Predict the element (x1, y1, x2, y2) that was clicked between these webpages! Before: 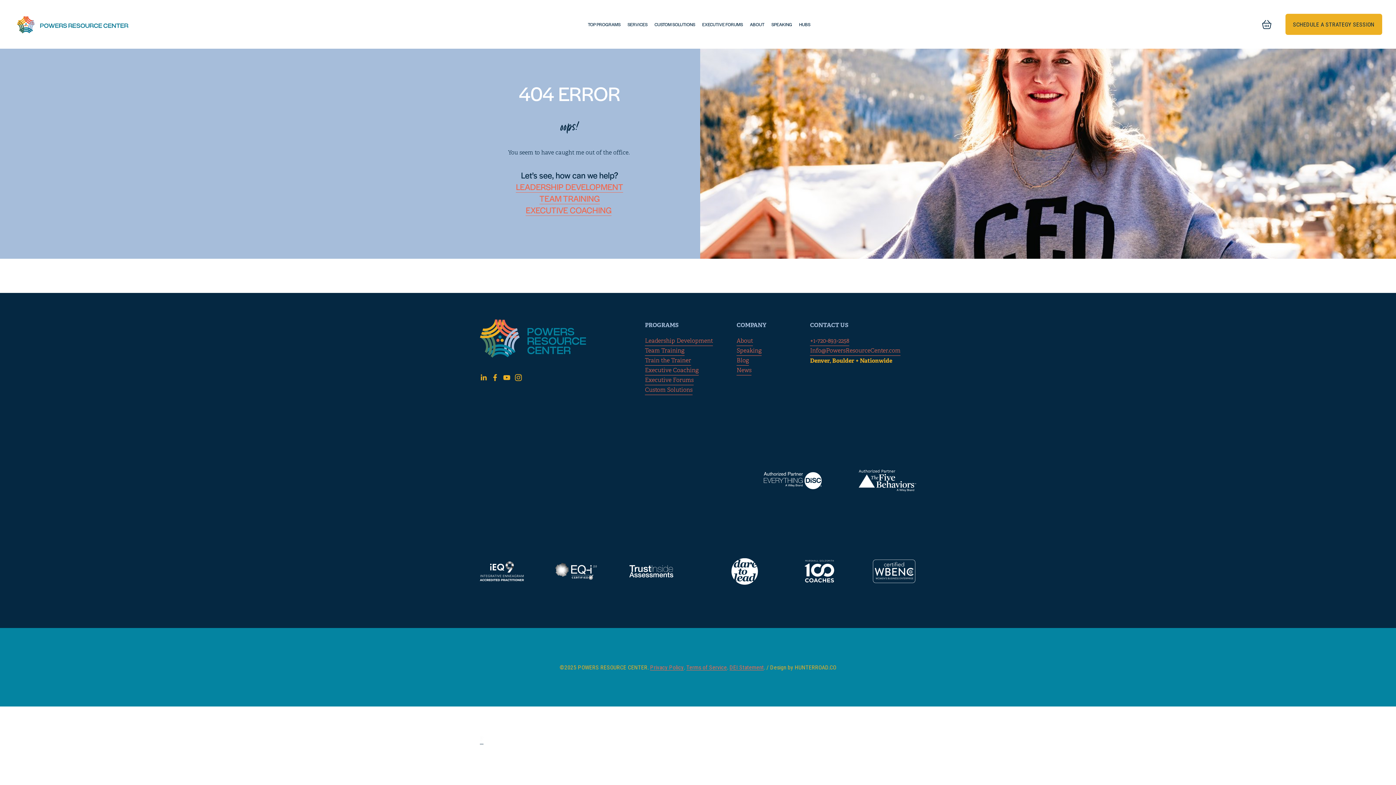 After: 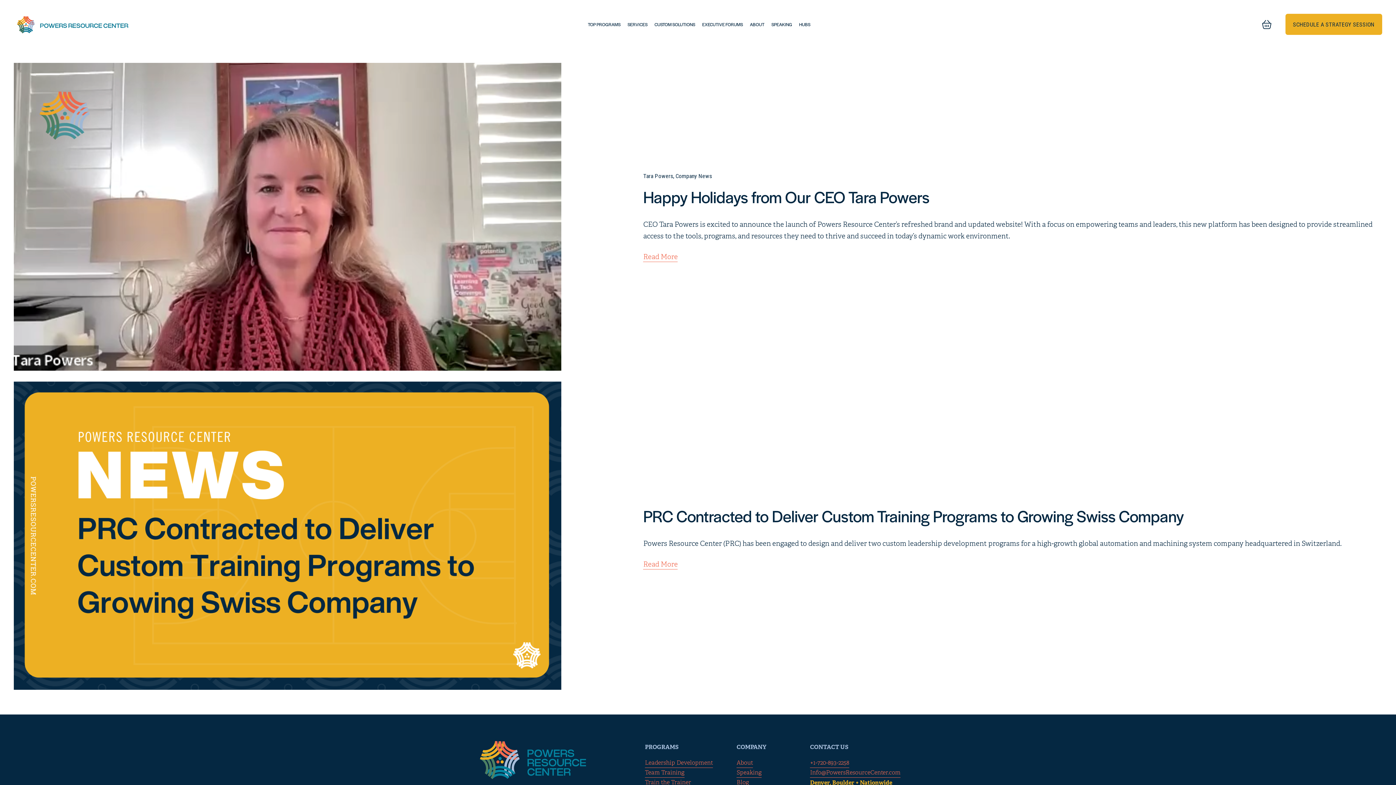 Action: label: News bbox: (736, 365, 751, 375)